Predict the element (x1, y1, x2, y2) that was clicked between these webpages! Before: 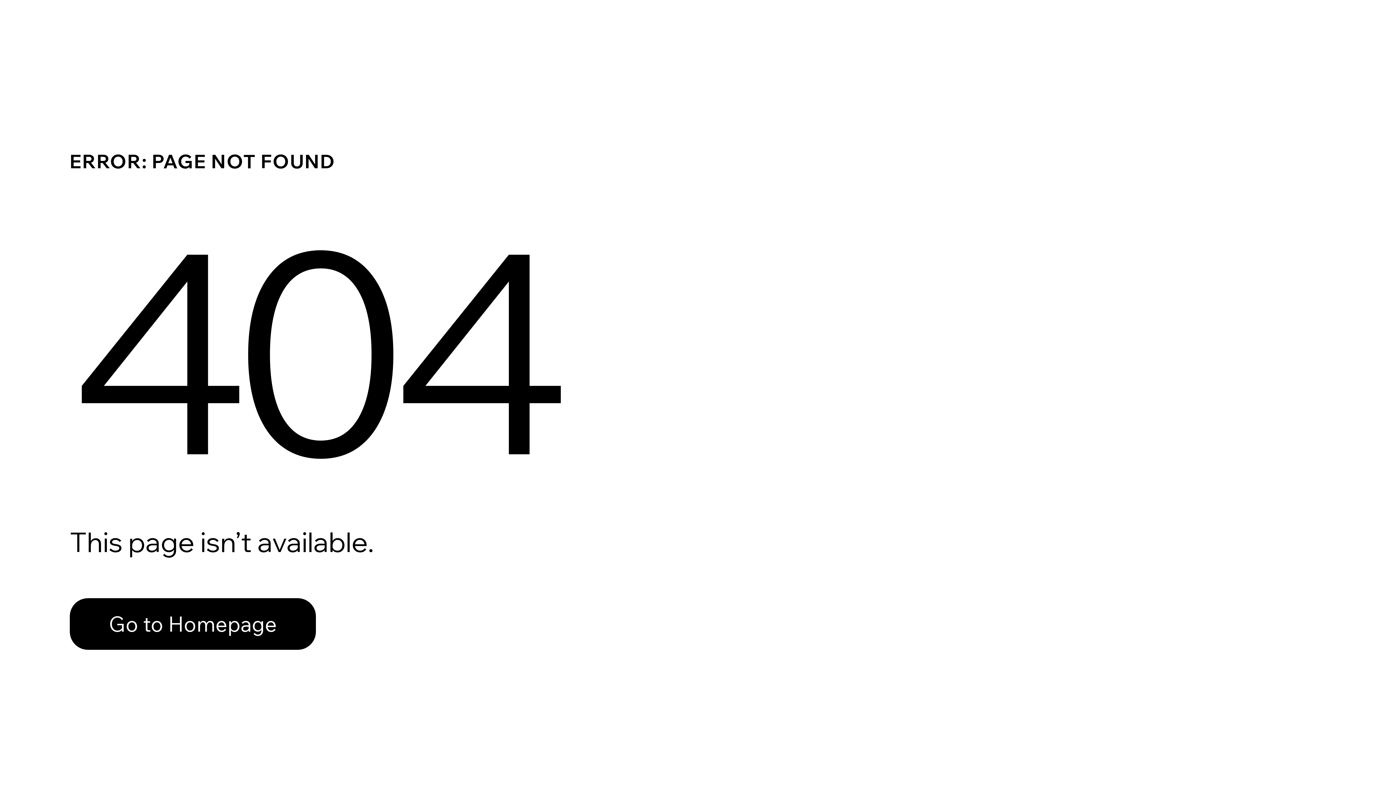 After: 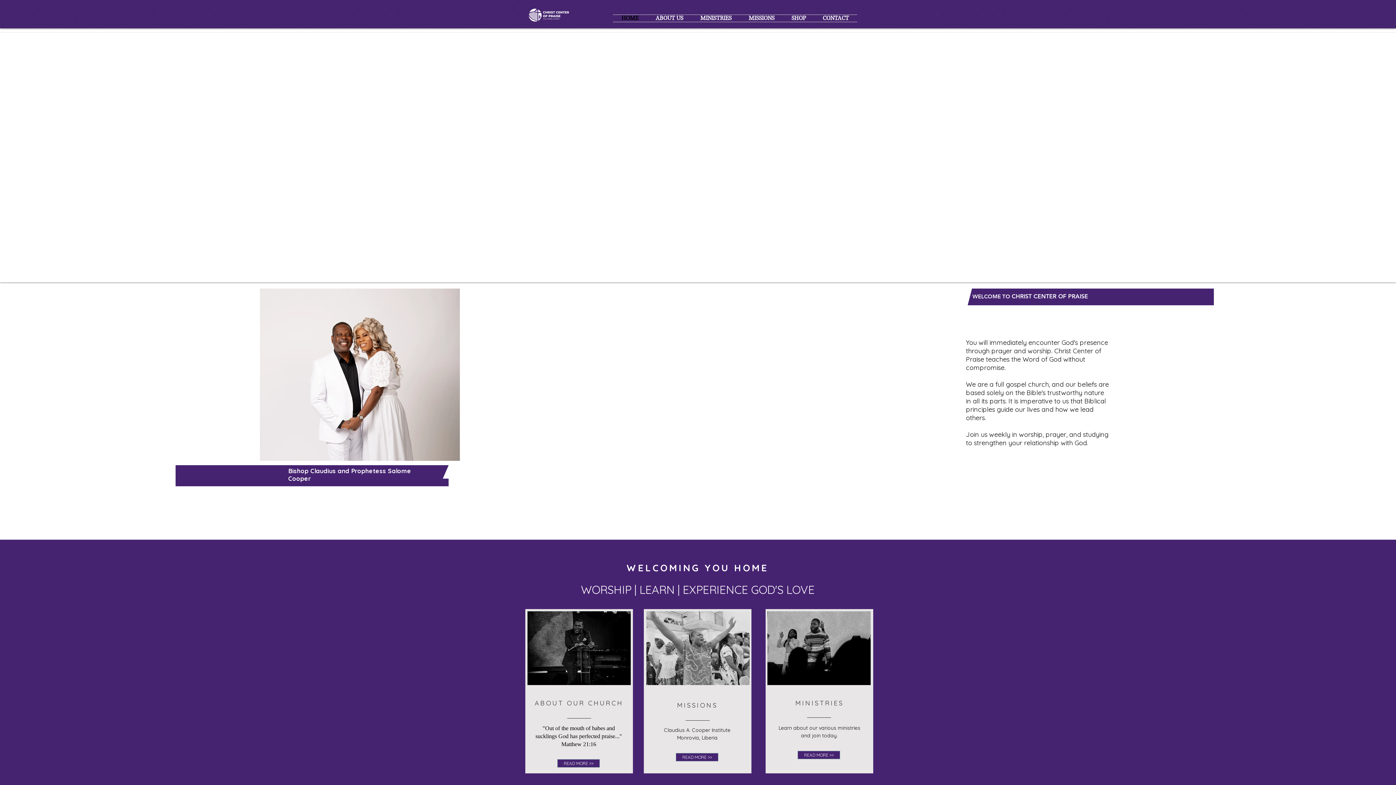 Action: bbox: (69, 598, 316, 650) label: Go to Homepage